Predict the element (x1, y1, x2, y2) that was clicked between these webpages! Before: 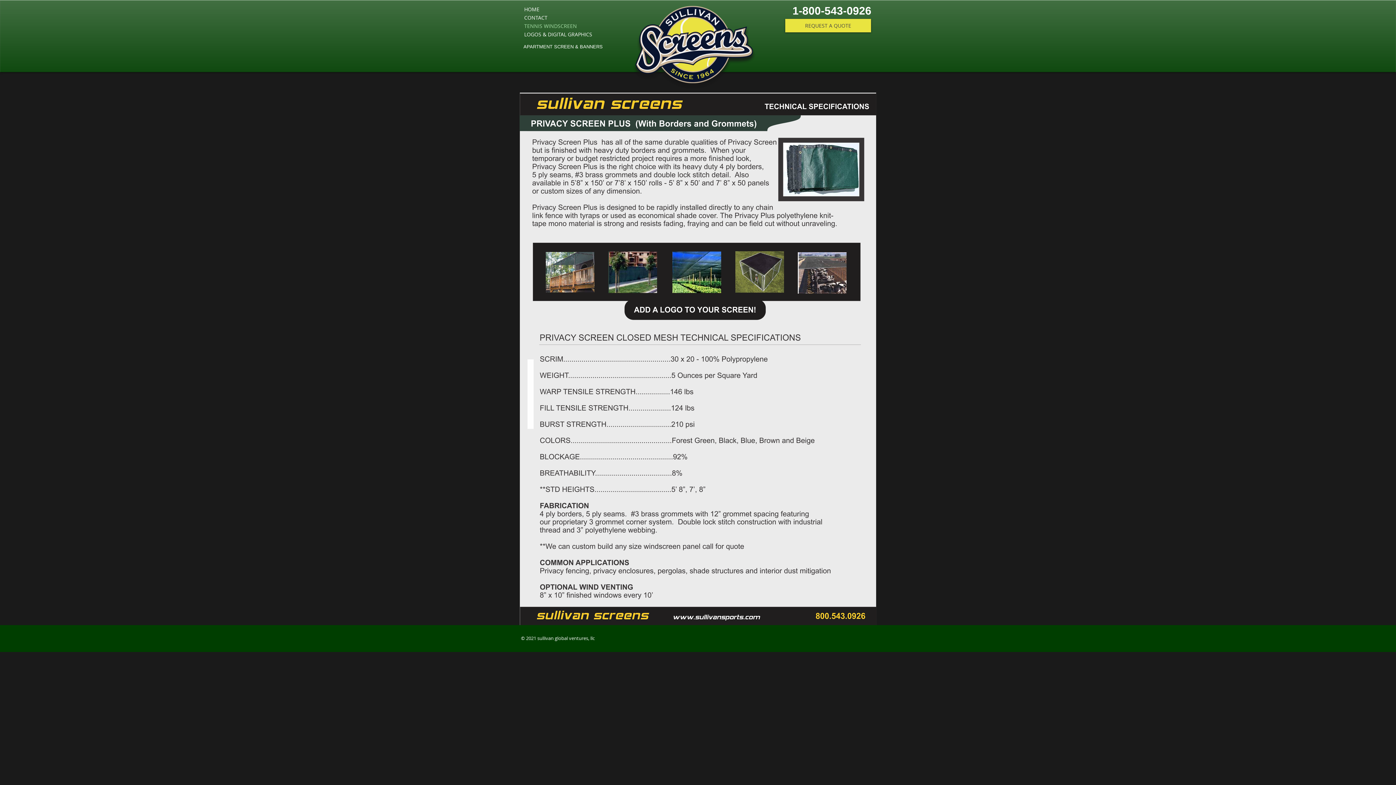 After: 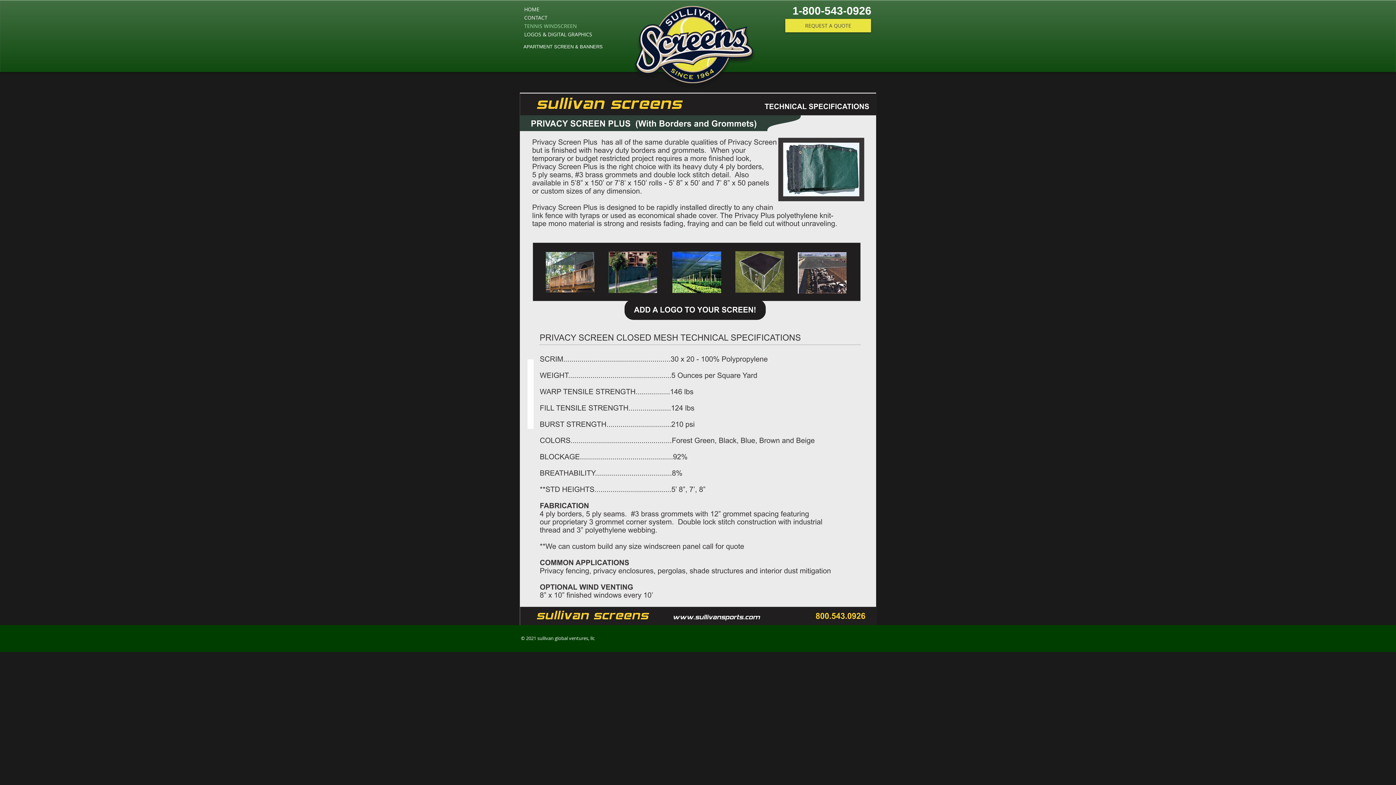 Action: bbox: (523, 44, 552, 49) label: APARTMENT